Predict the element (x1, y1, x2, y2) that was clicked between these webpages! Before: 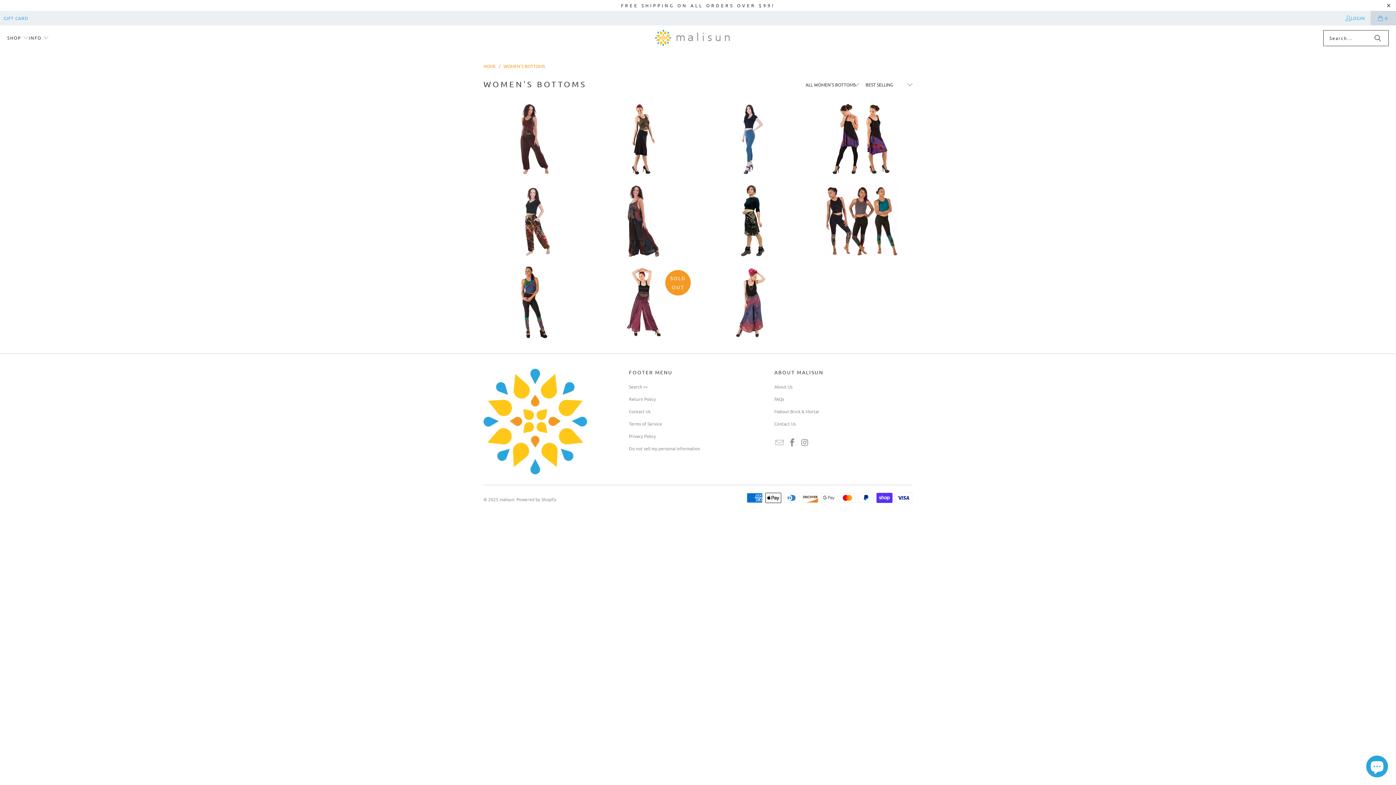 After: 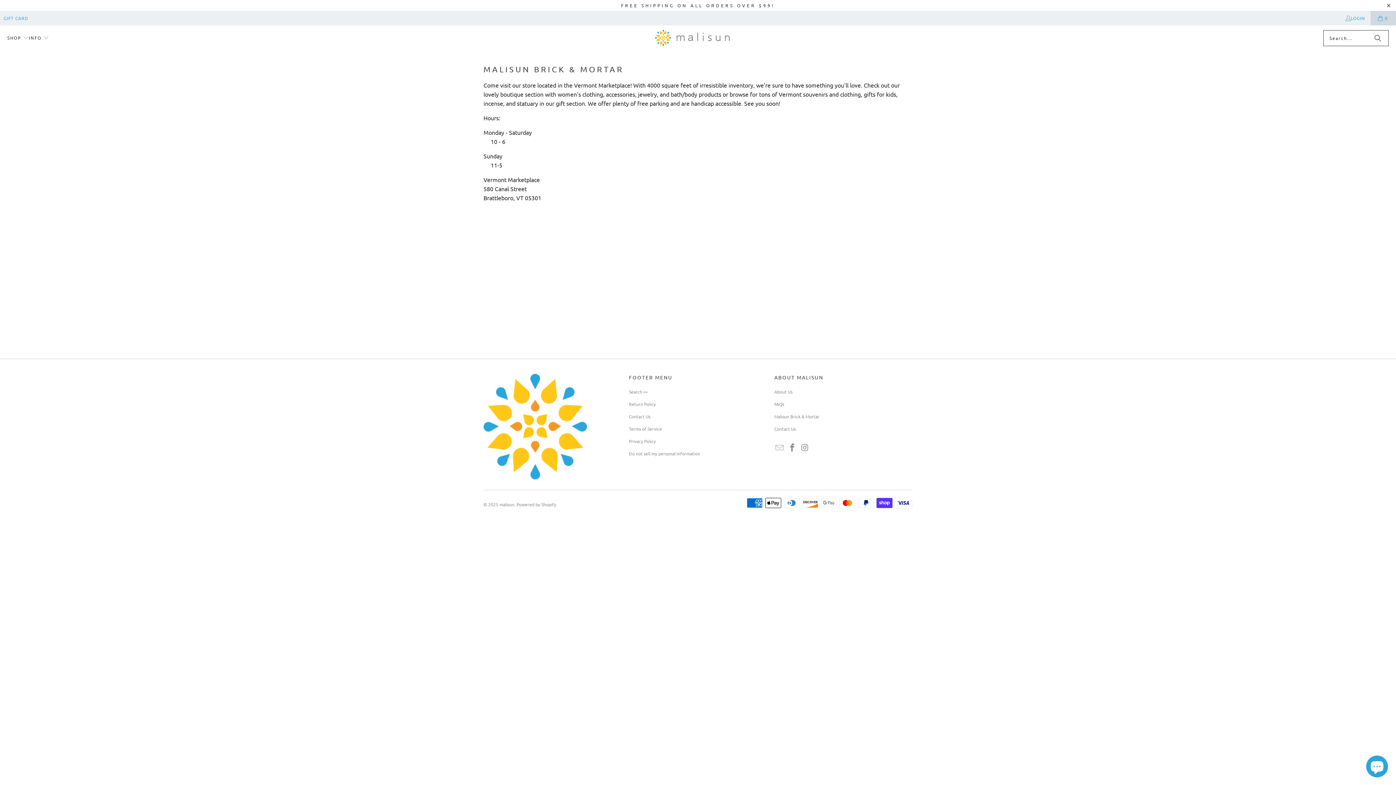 Action: bbox: (774, 408, 819, 414) label: Malisun Brick & Mortar